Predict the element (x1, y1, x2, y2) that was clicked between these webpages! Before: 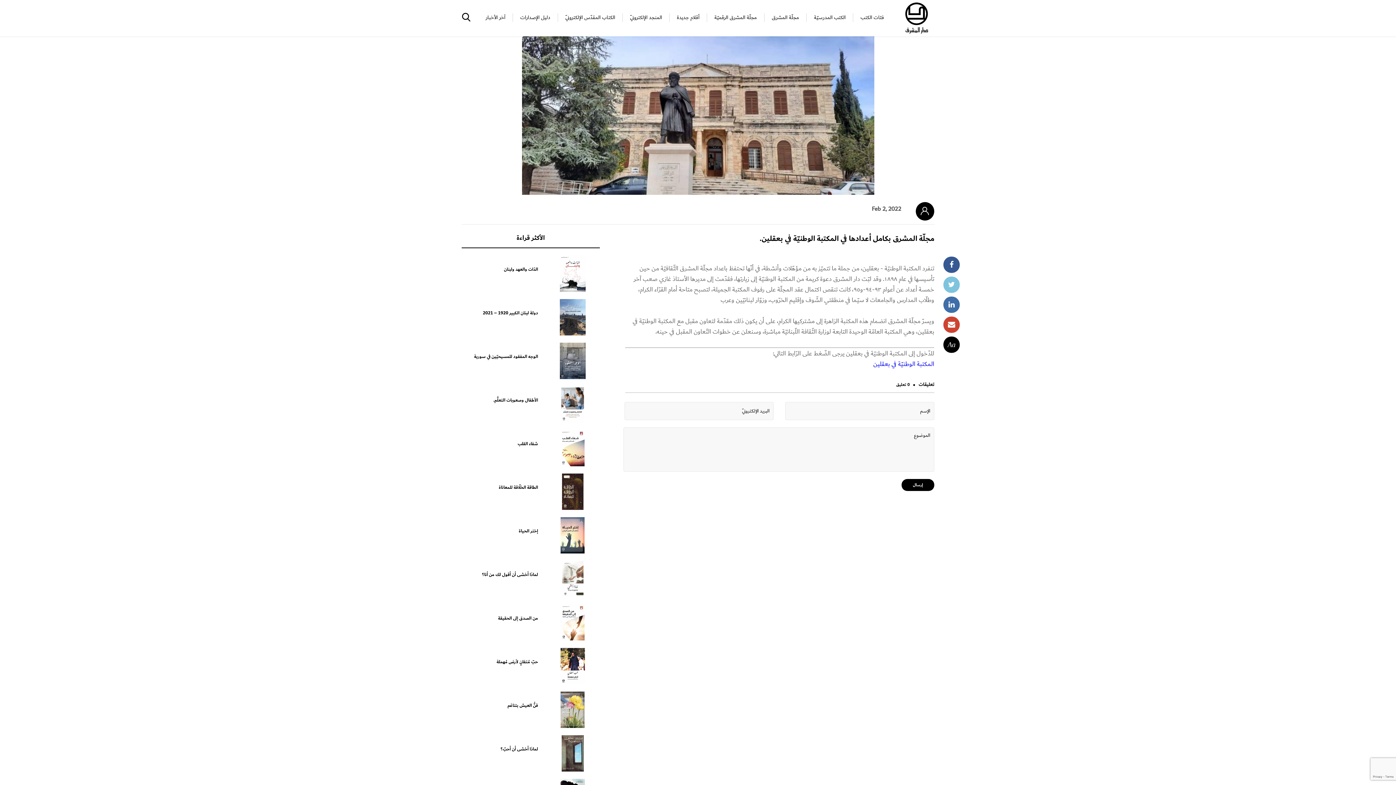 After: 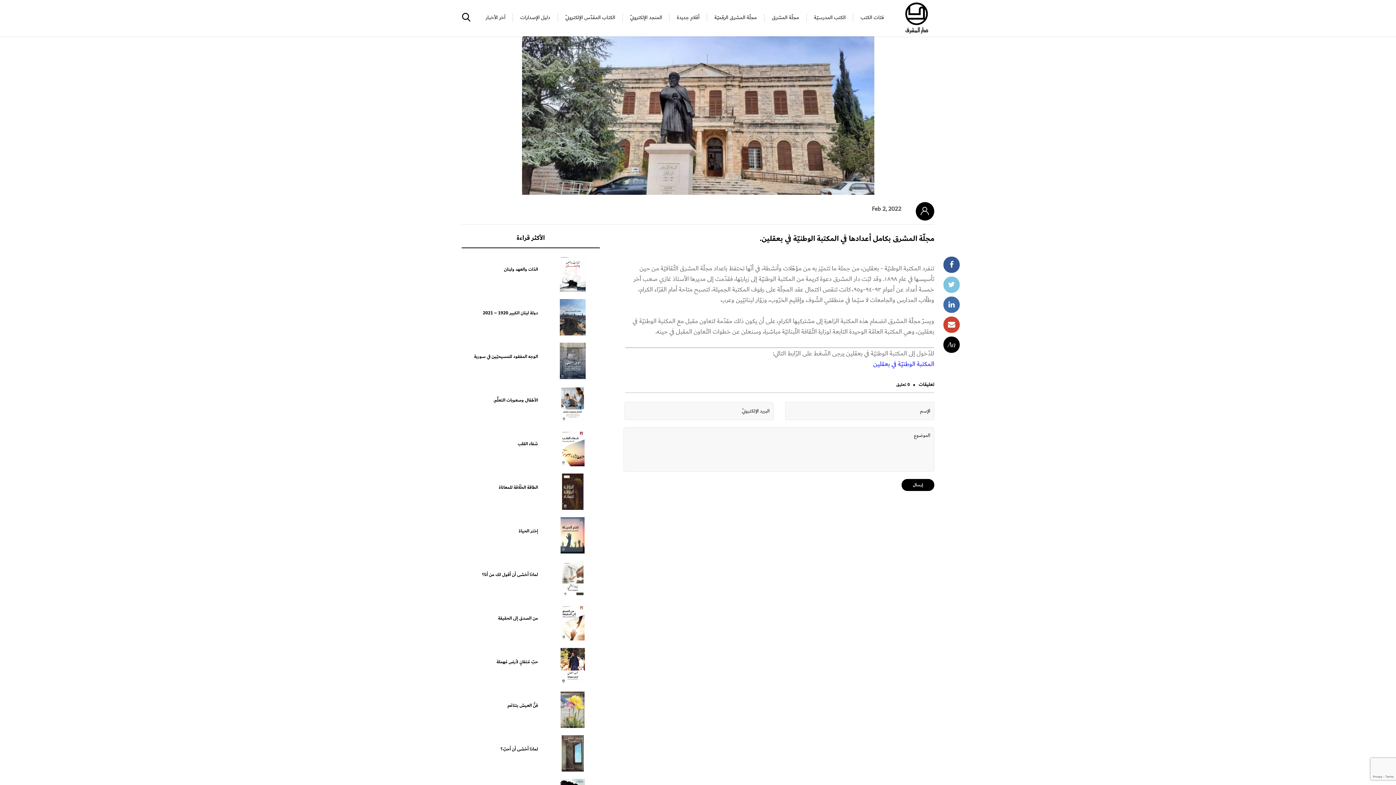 Action: bbox: (943, 316, 960, 333)